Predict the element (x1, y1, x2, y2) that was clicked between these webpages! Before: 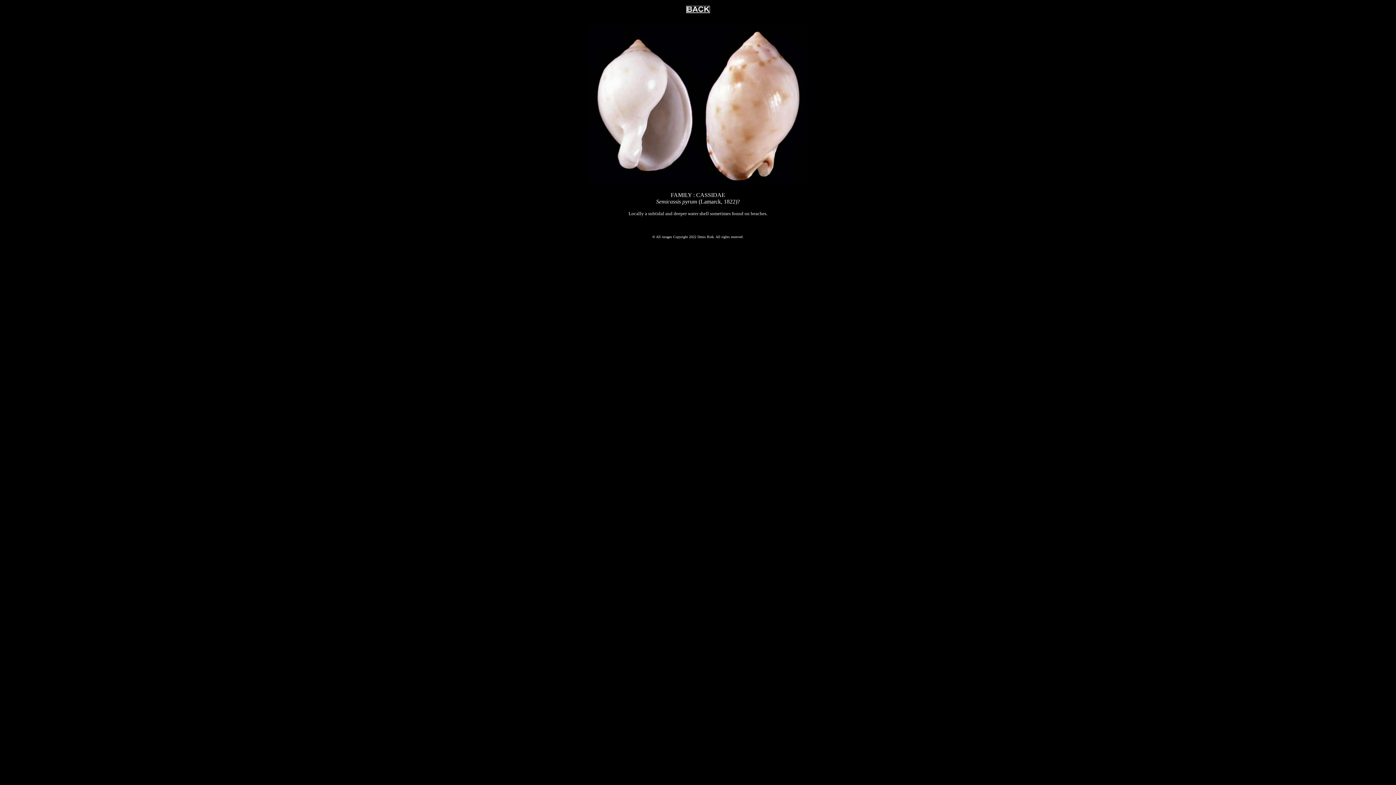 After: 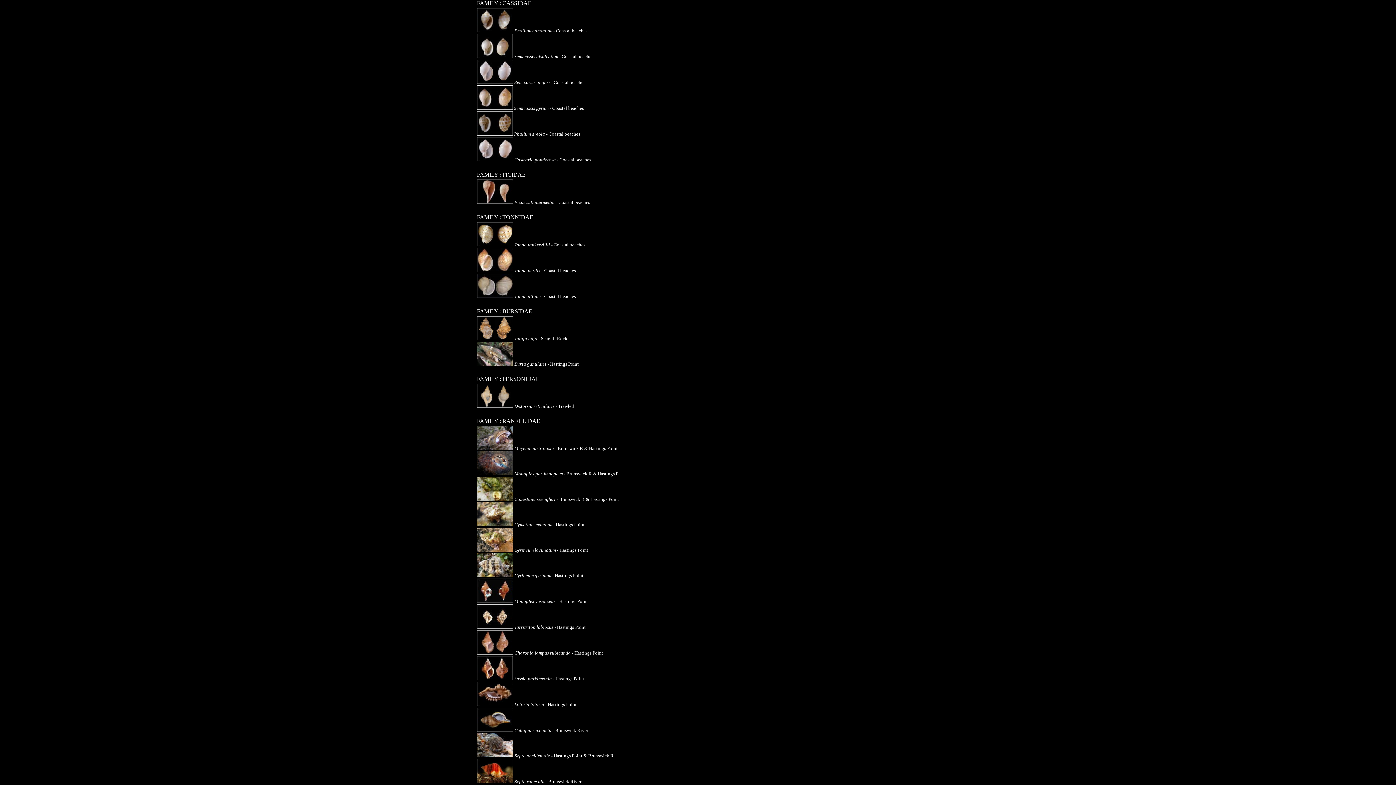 Action: bbox: (686, 8, 710, 14)